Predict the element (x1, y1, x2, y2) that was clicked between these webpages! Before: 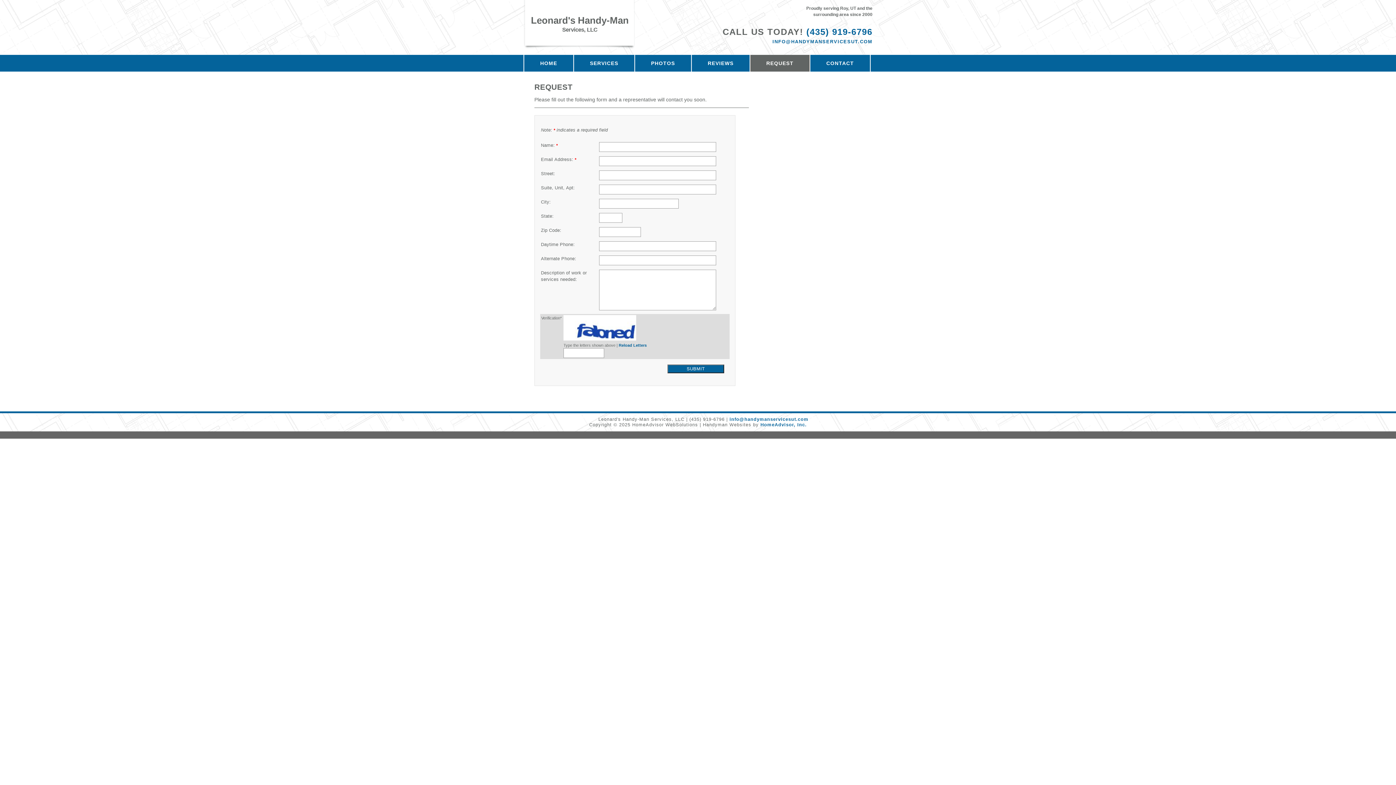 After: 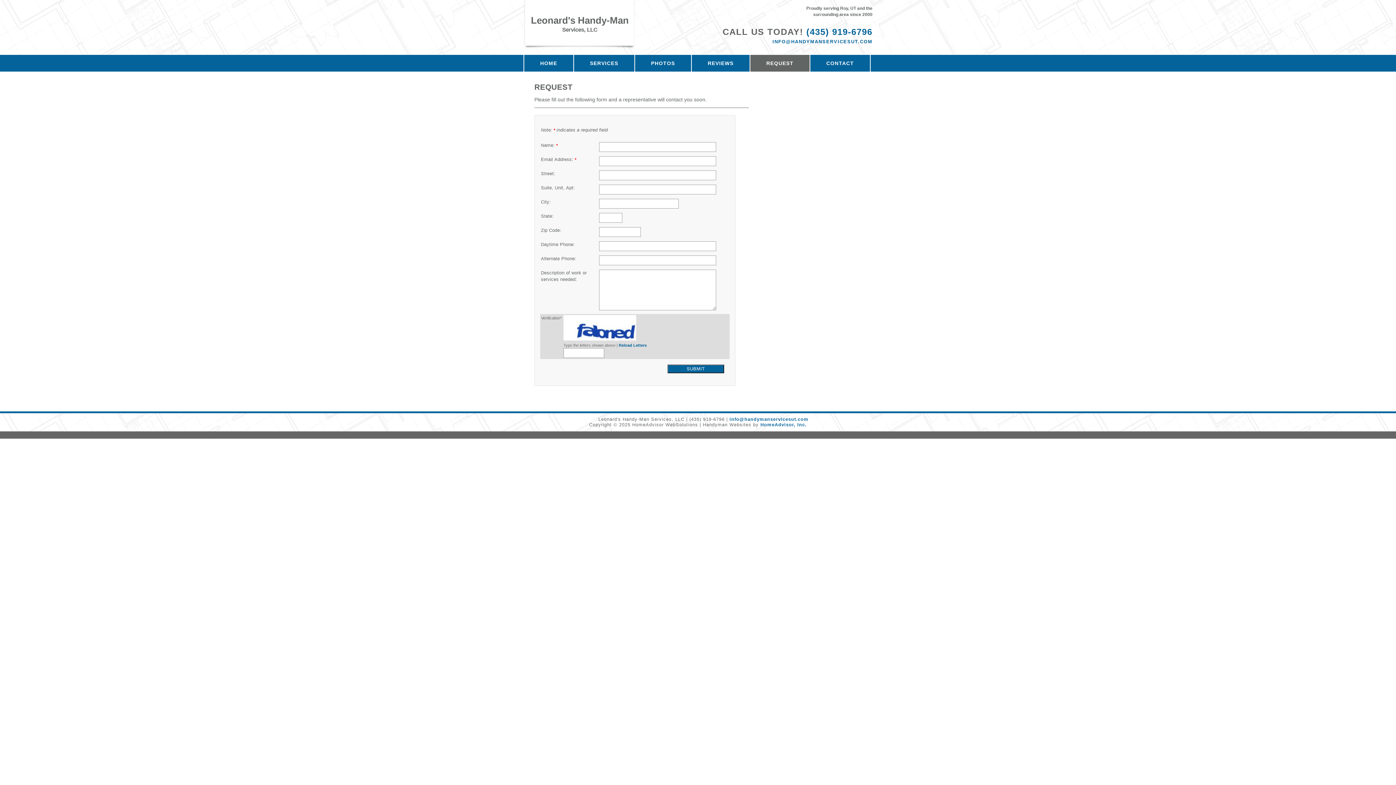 Action: label: info@handymanservicesut.com bbox: (729, 416, 808, 422)